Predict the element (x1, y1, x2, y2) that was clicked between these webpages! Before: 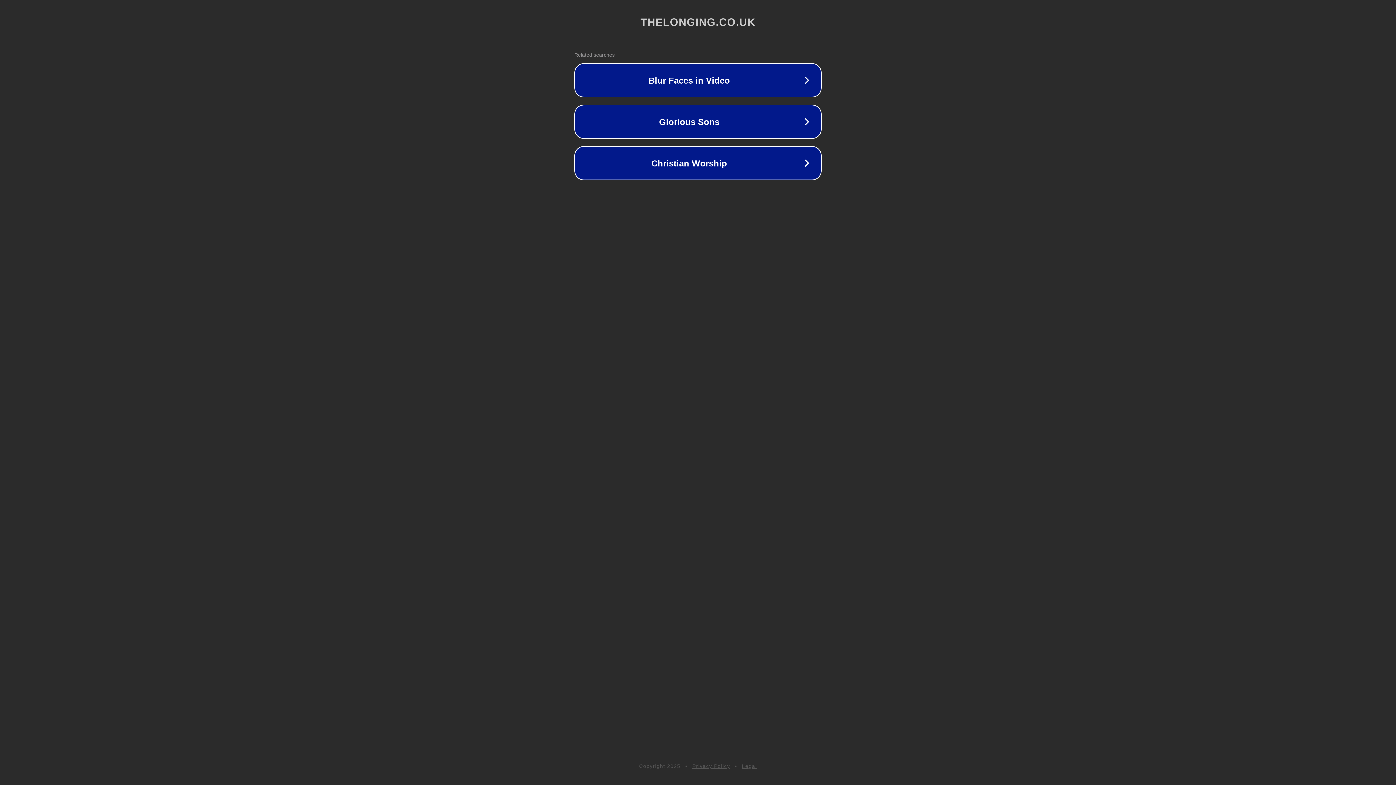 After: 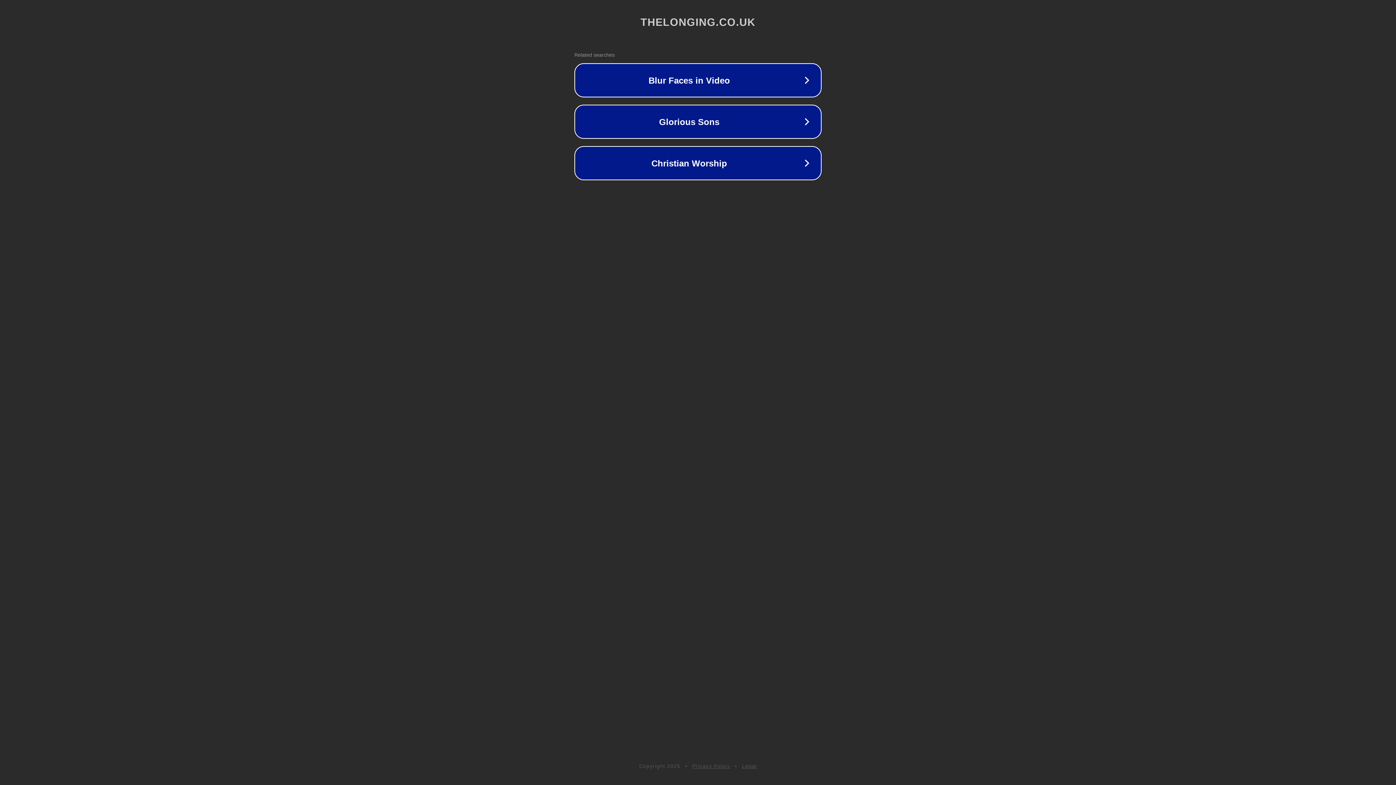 Action: label: Privacy Policy bbox: (692, 763, 730, 769)